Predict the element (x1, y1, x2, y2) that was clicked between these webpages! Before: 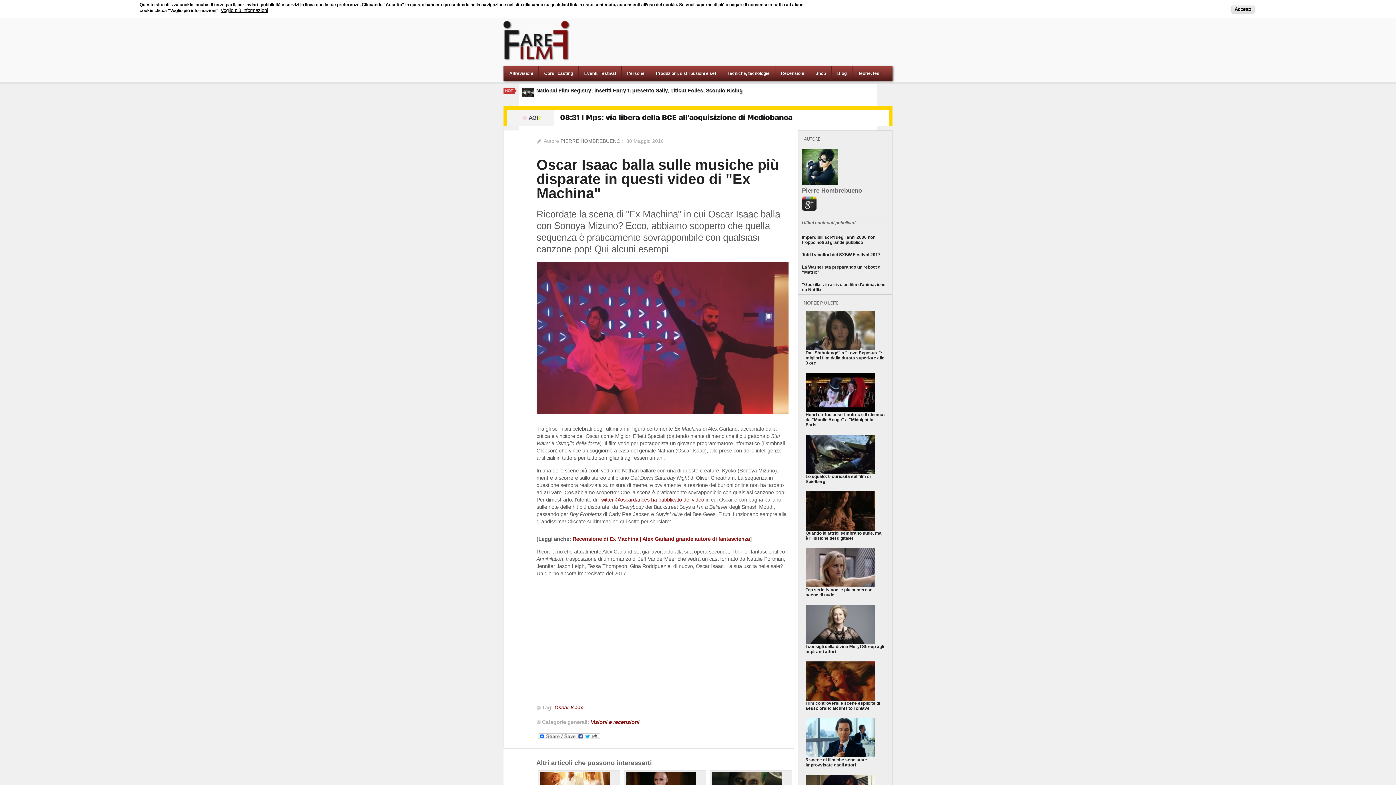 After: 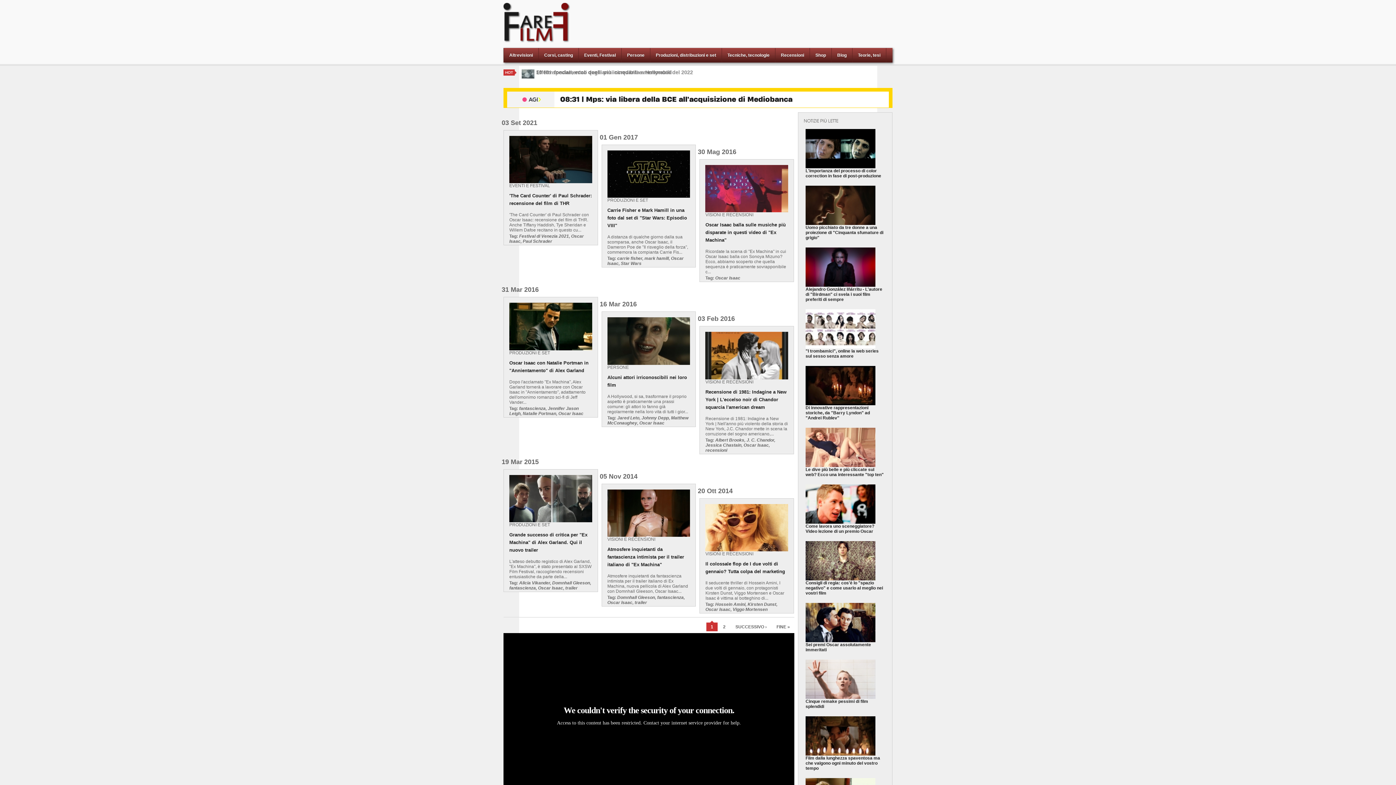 Action: bbox: (554, 705, 583, 710) label: Oscar Isaac